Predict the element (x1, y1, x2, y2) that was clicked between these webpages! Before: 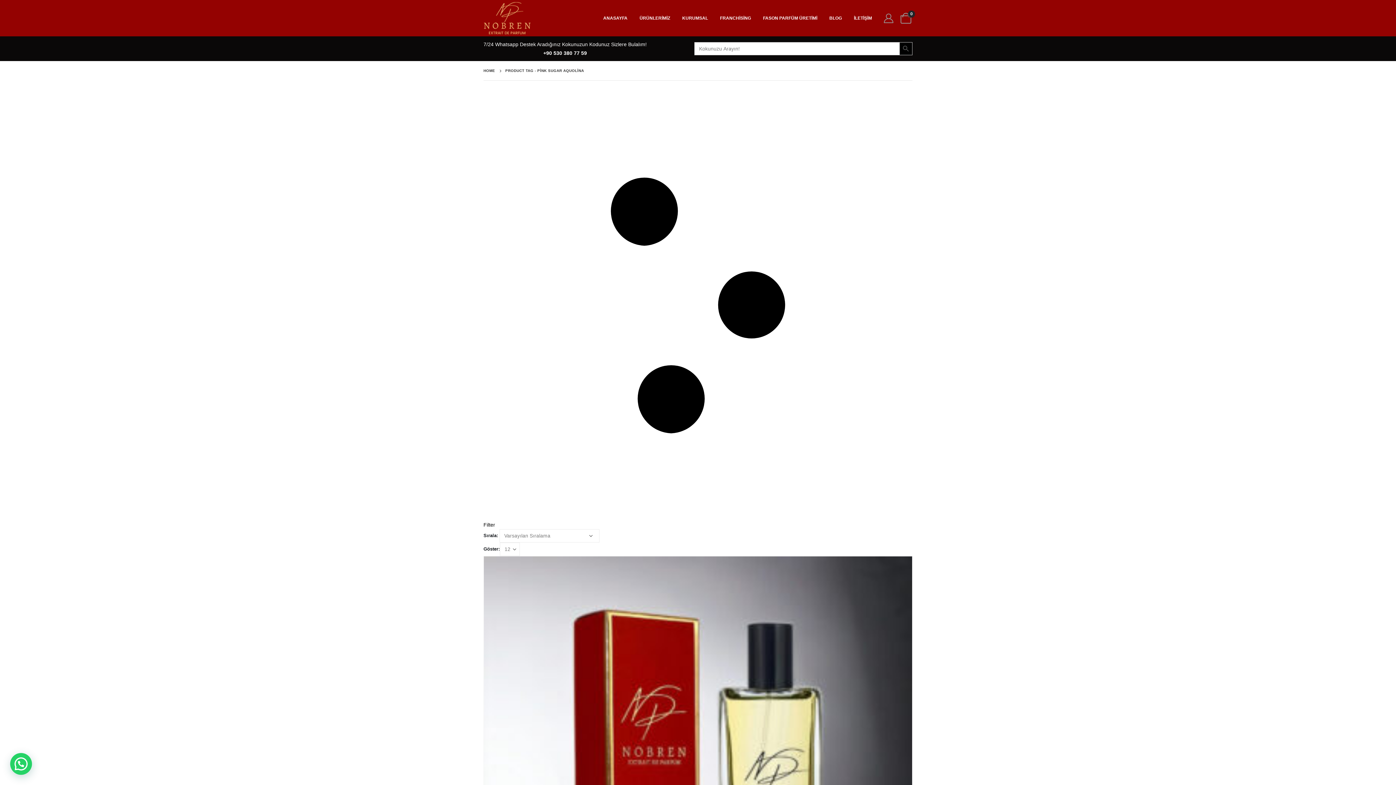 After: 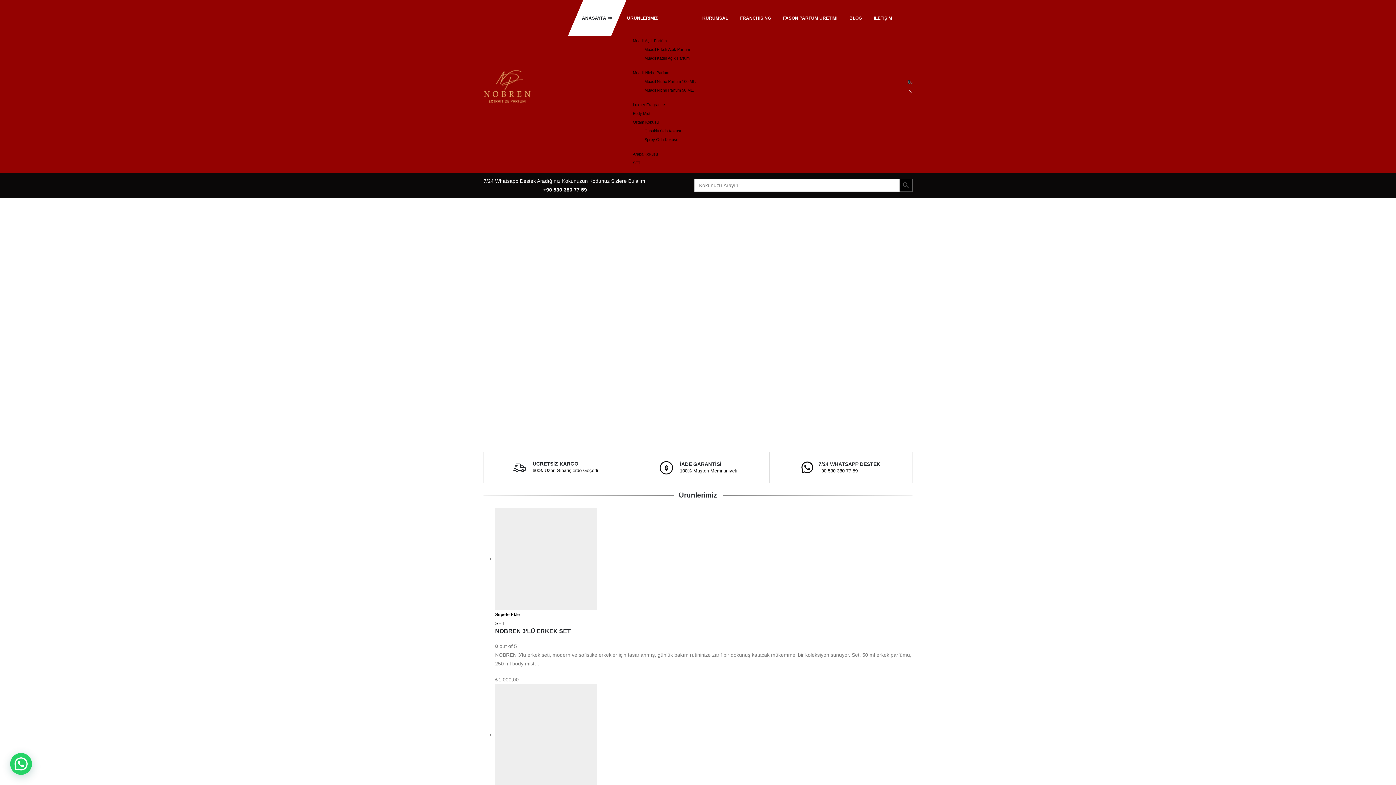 Action: bbox: (483, 66, 495, 75) label: HOME